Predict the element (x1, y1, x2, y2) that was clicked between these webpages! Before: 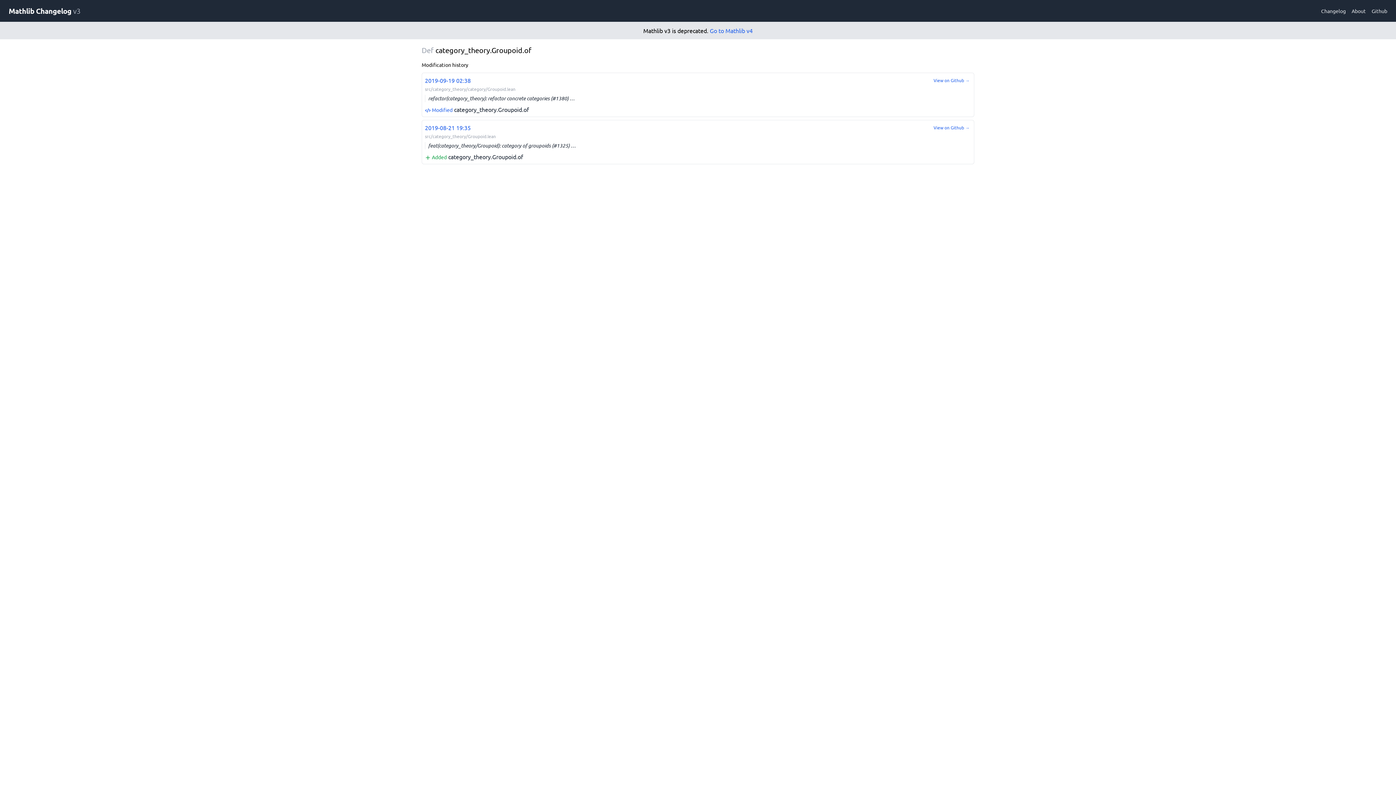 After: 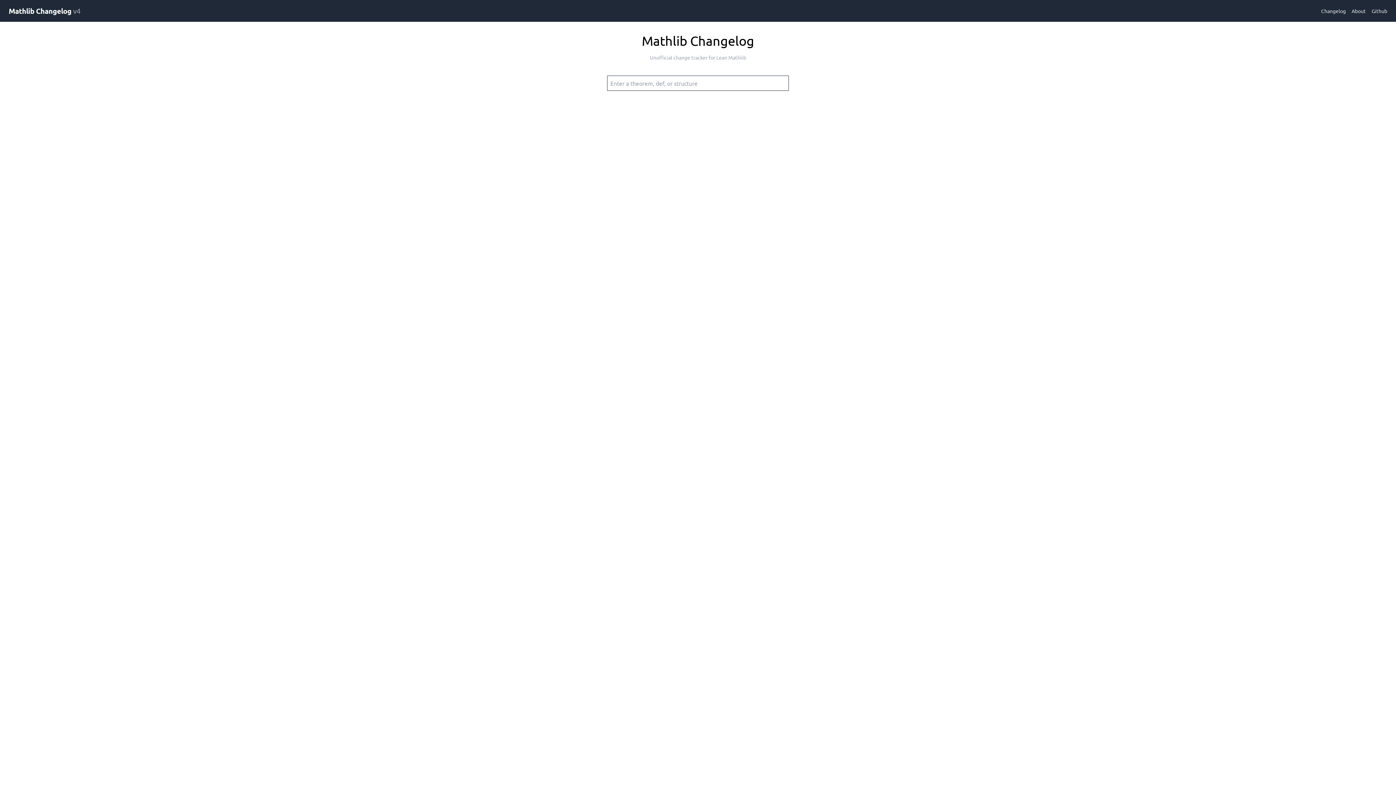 Action: bbox: (710, 26, 752, 34) label: Go to Mathlib v4